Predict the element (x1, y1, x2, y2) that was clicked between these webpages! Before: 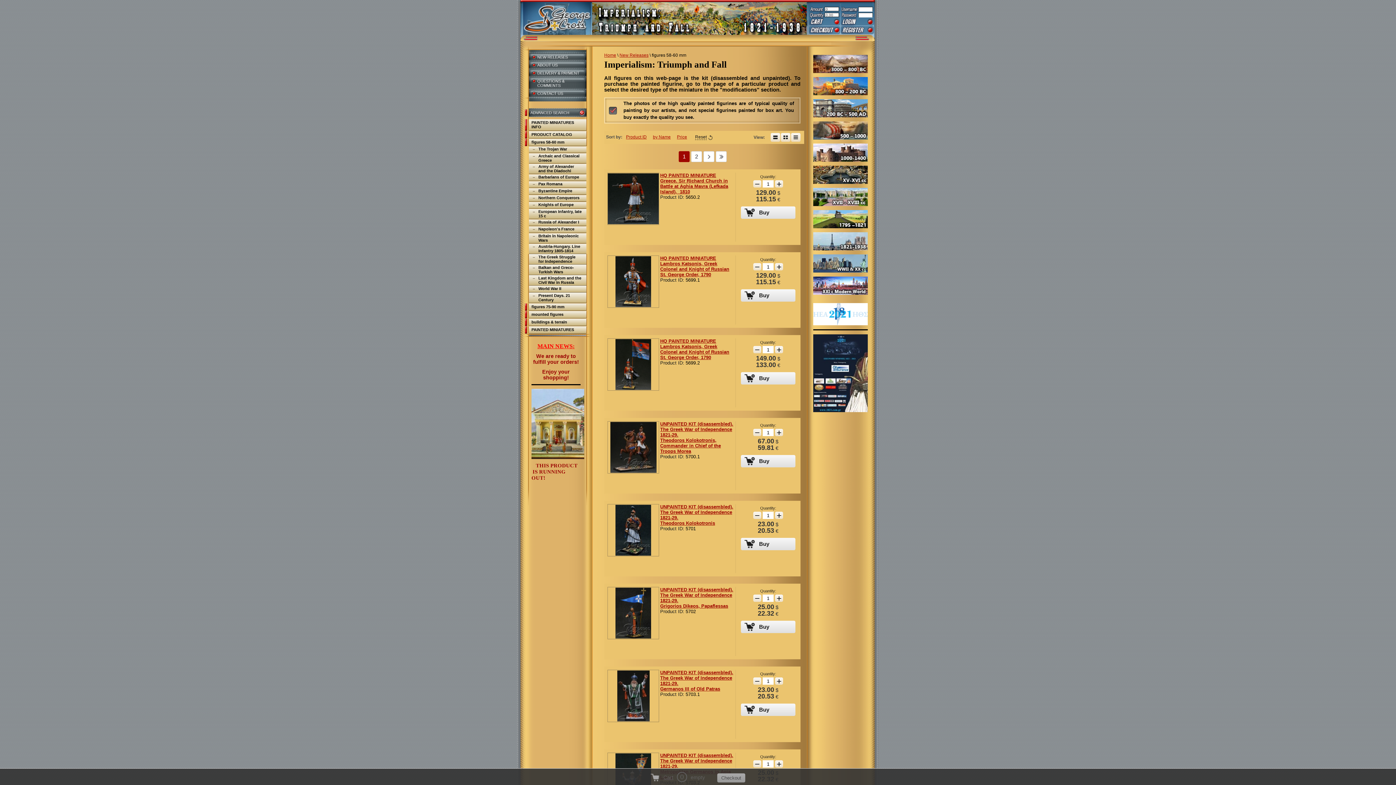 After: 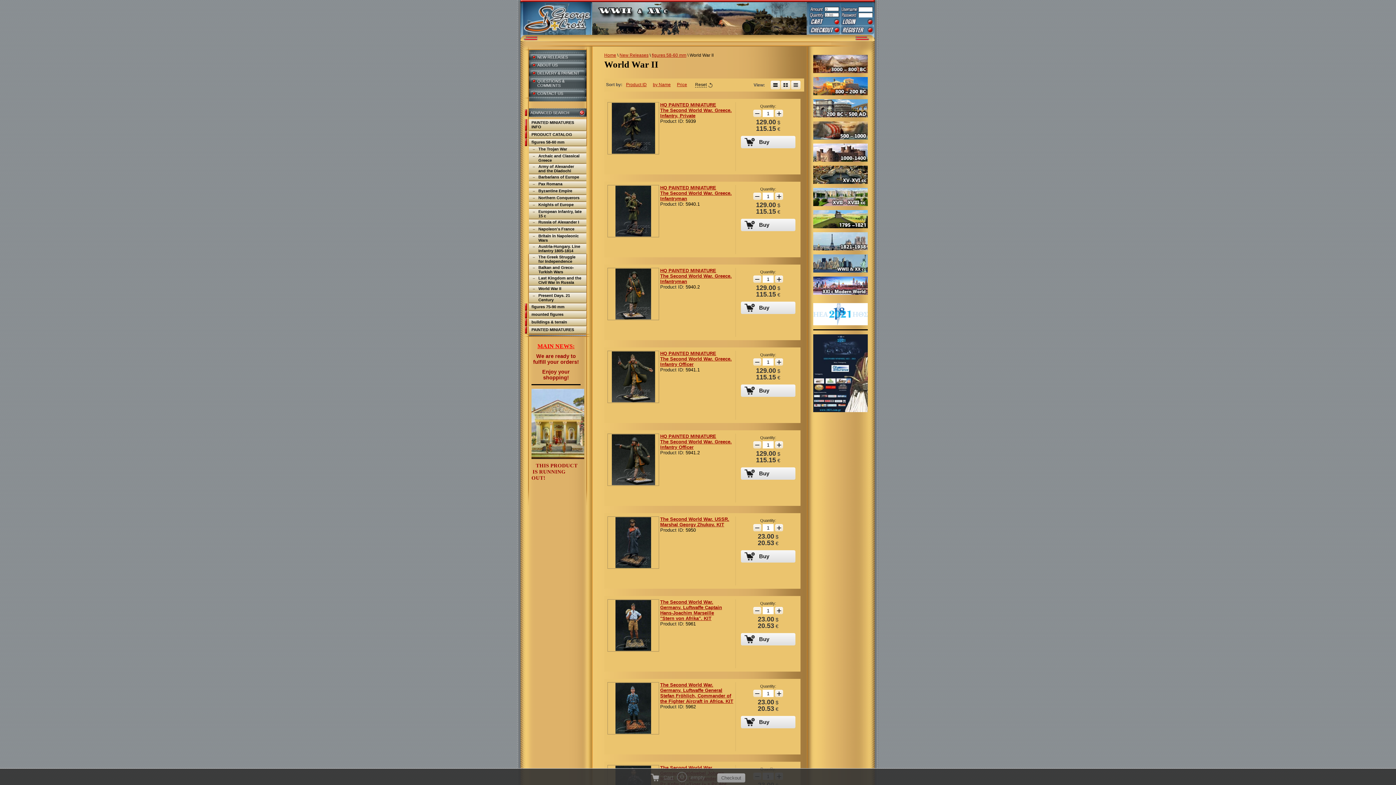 Action: label: World War II bbox: (532, 286, 587, 292)